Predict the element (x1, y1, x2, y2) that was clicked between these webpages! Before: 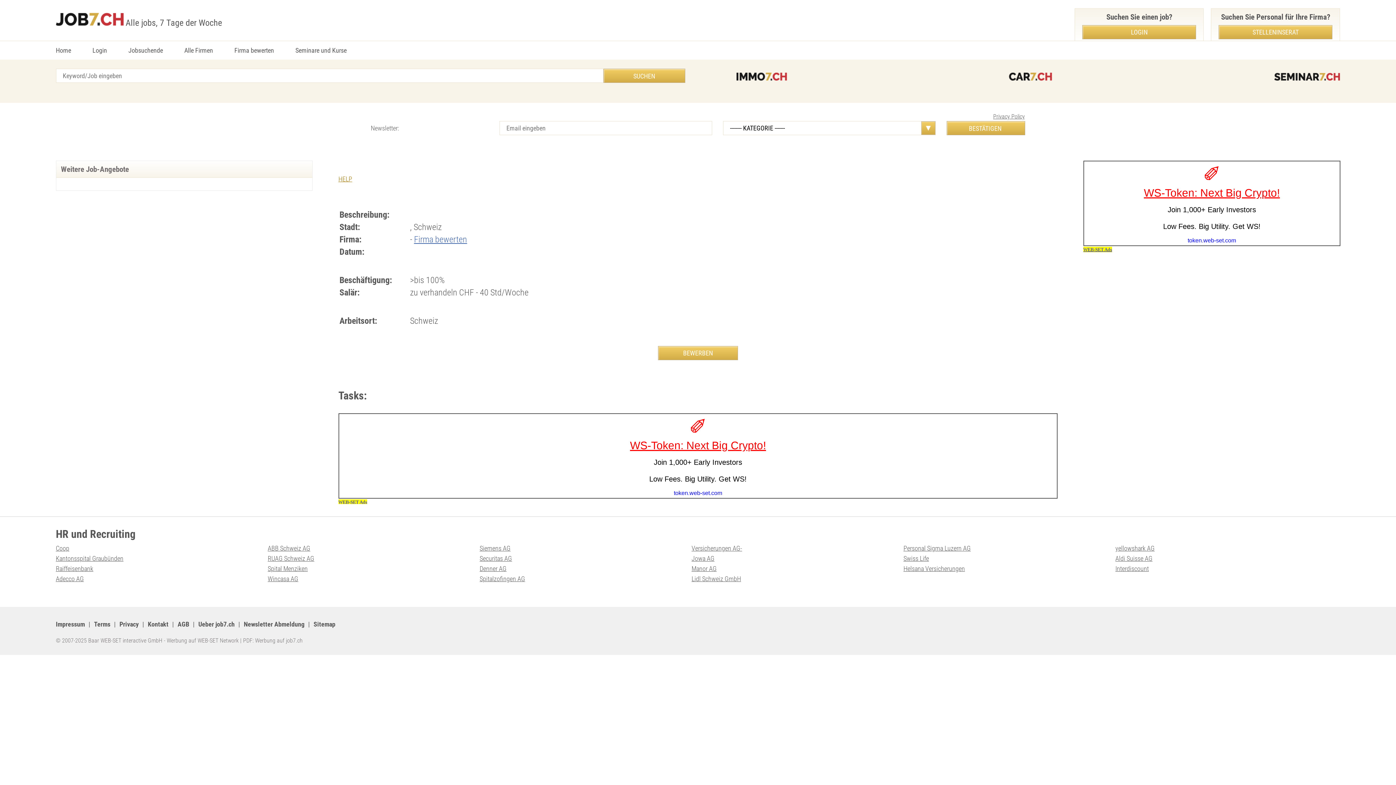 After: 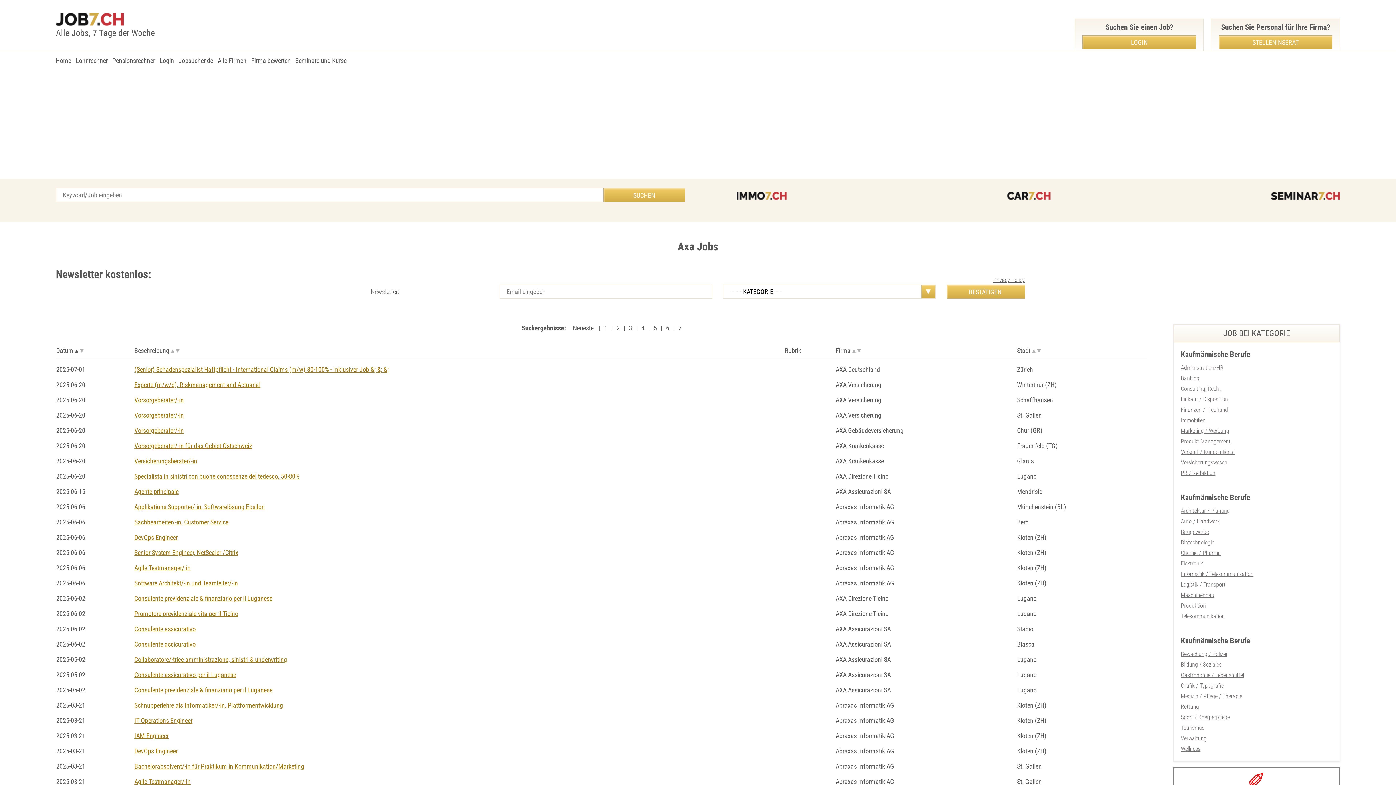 Action: label: Versicherungen AG- bbox: (691, 544, 742, 552)